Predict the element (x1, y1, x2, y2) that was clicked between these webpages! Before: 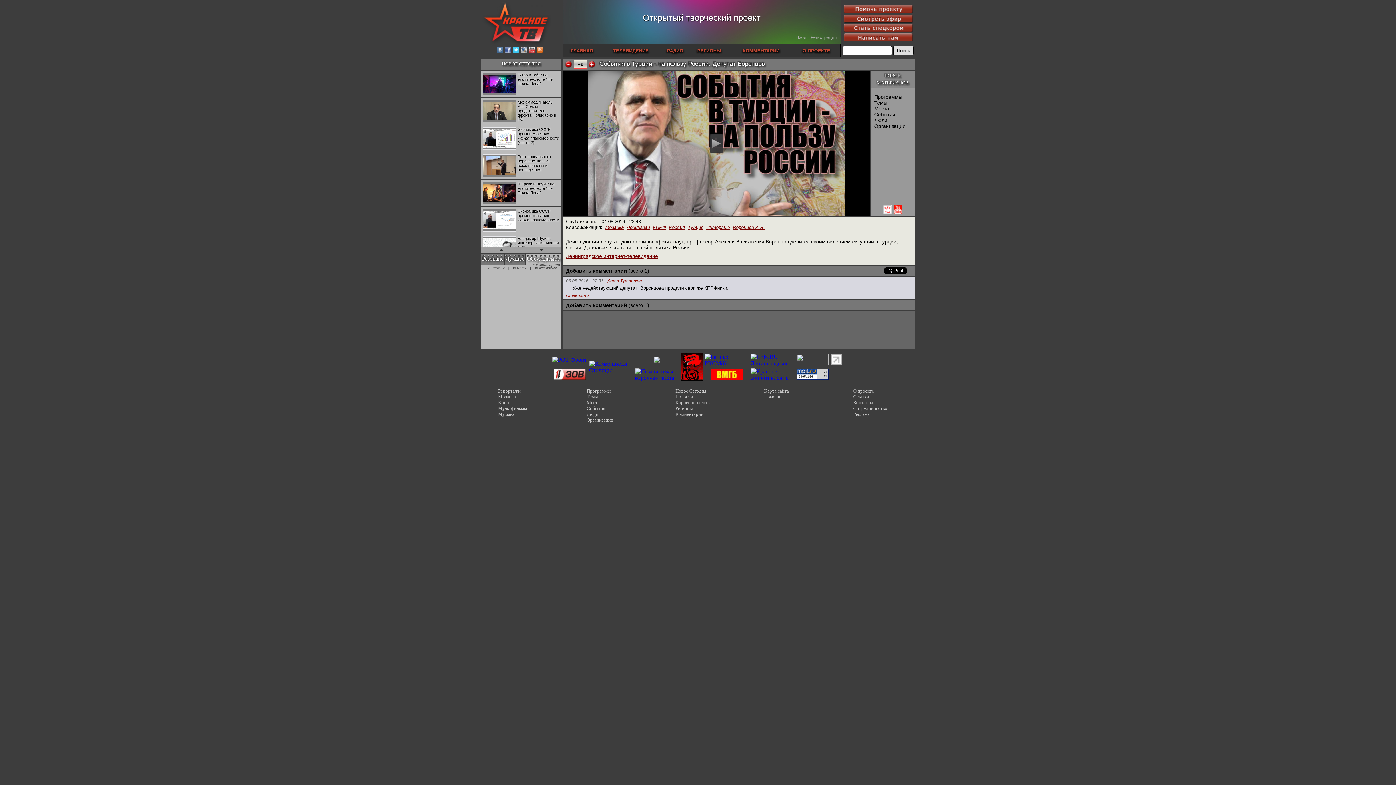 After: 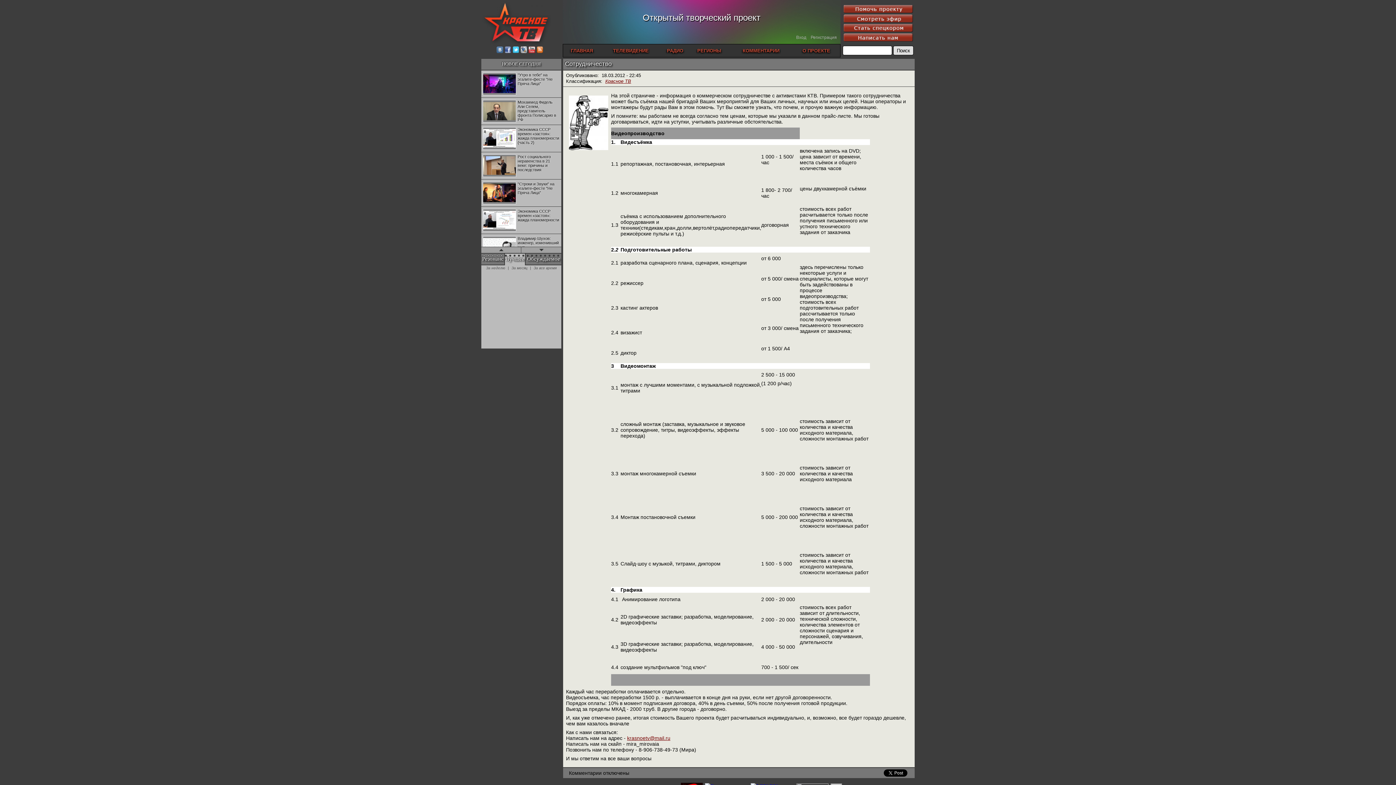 Action: label: Сотрудничество bbox: (853, 405, 887, 411)